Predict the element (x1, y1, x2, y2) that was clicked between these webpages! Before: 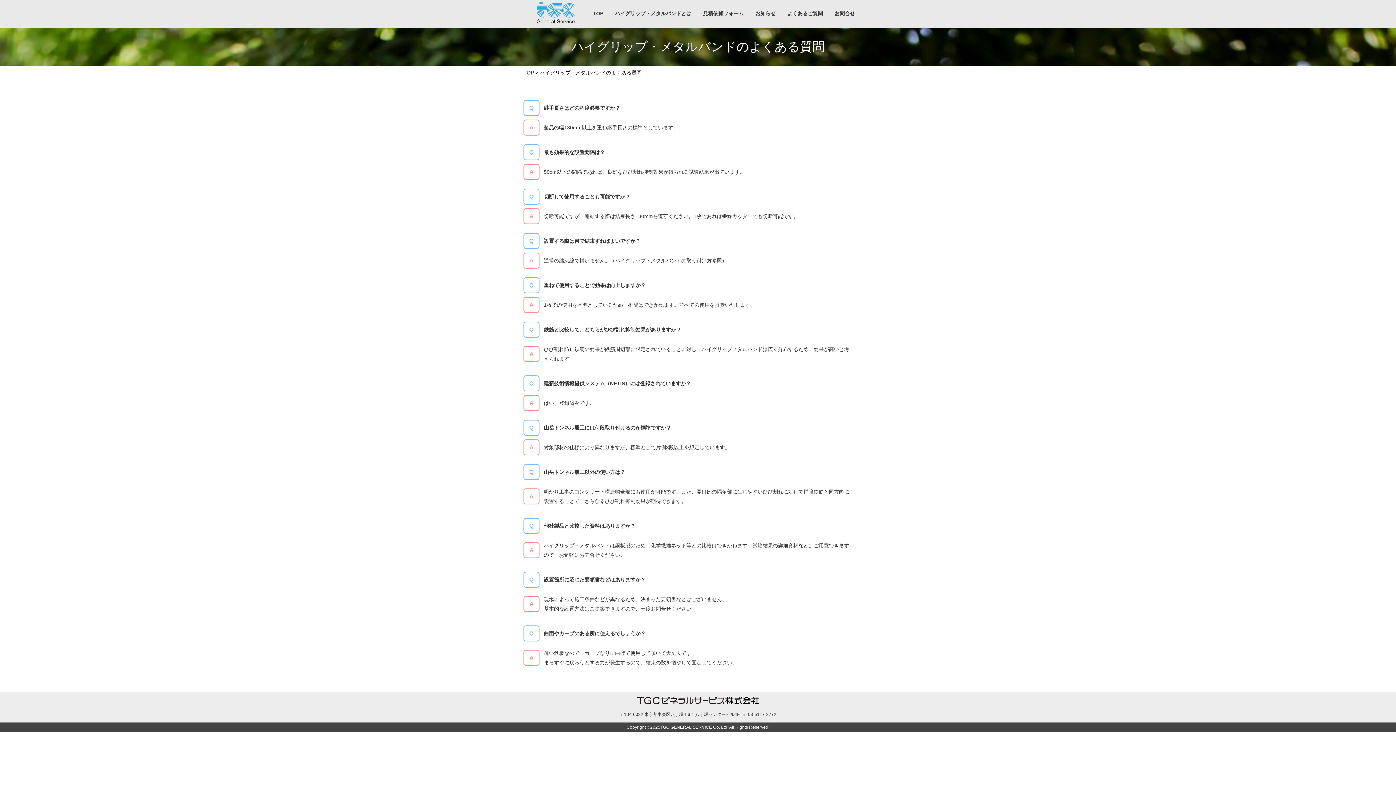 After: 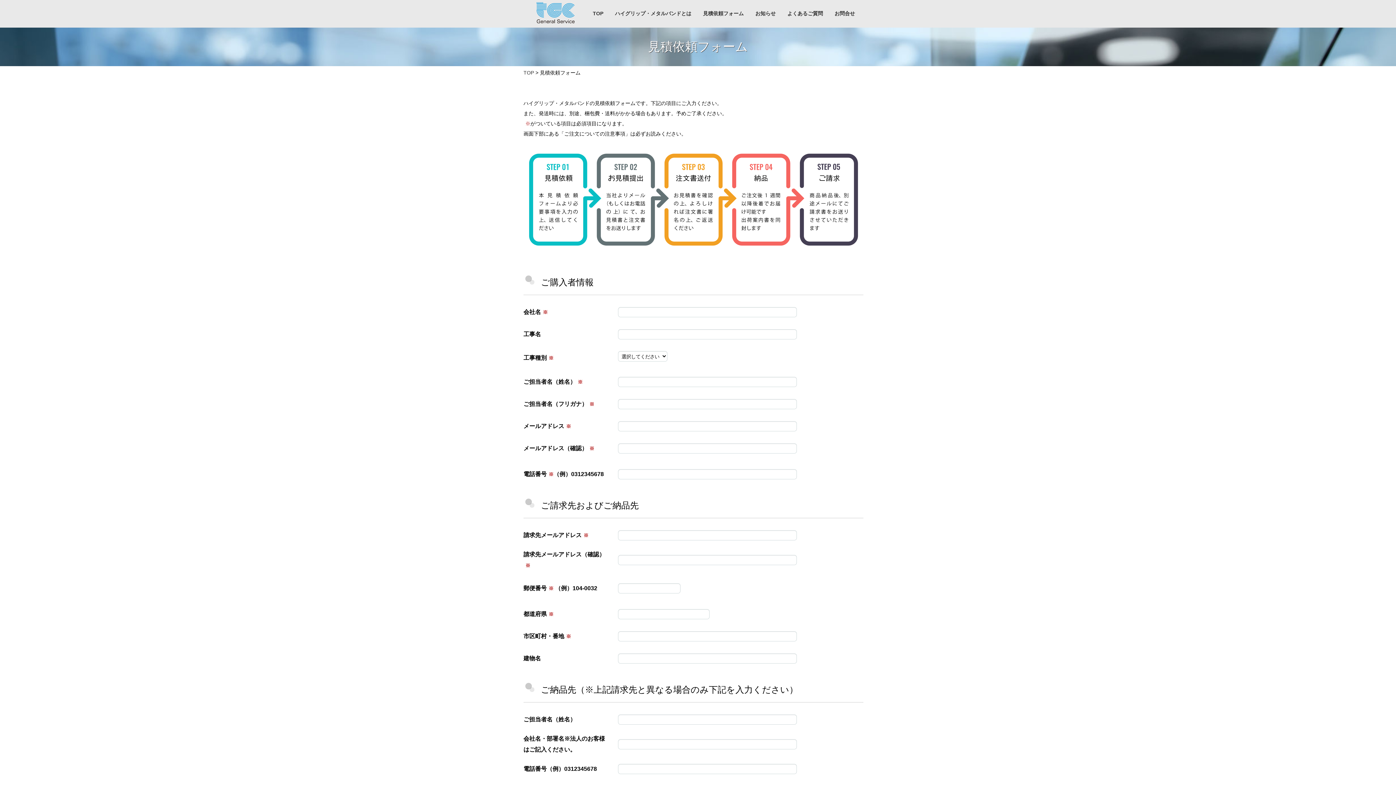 Action: label: 見積依頼フォーム bbox: (698, 2, 748, 24)